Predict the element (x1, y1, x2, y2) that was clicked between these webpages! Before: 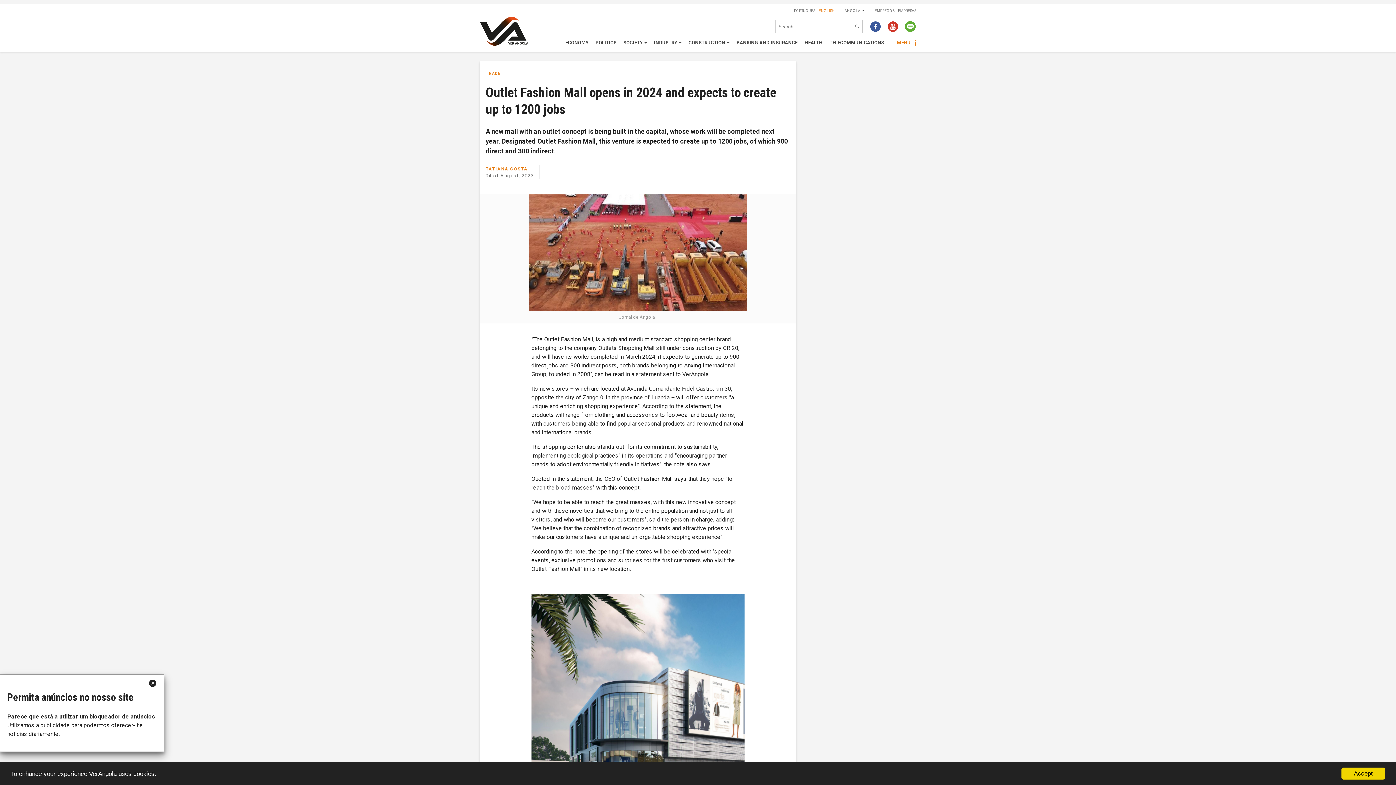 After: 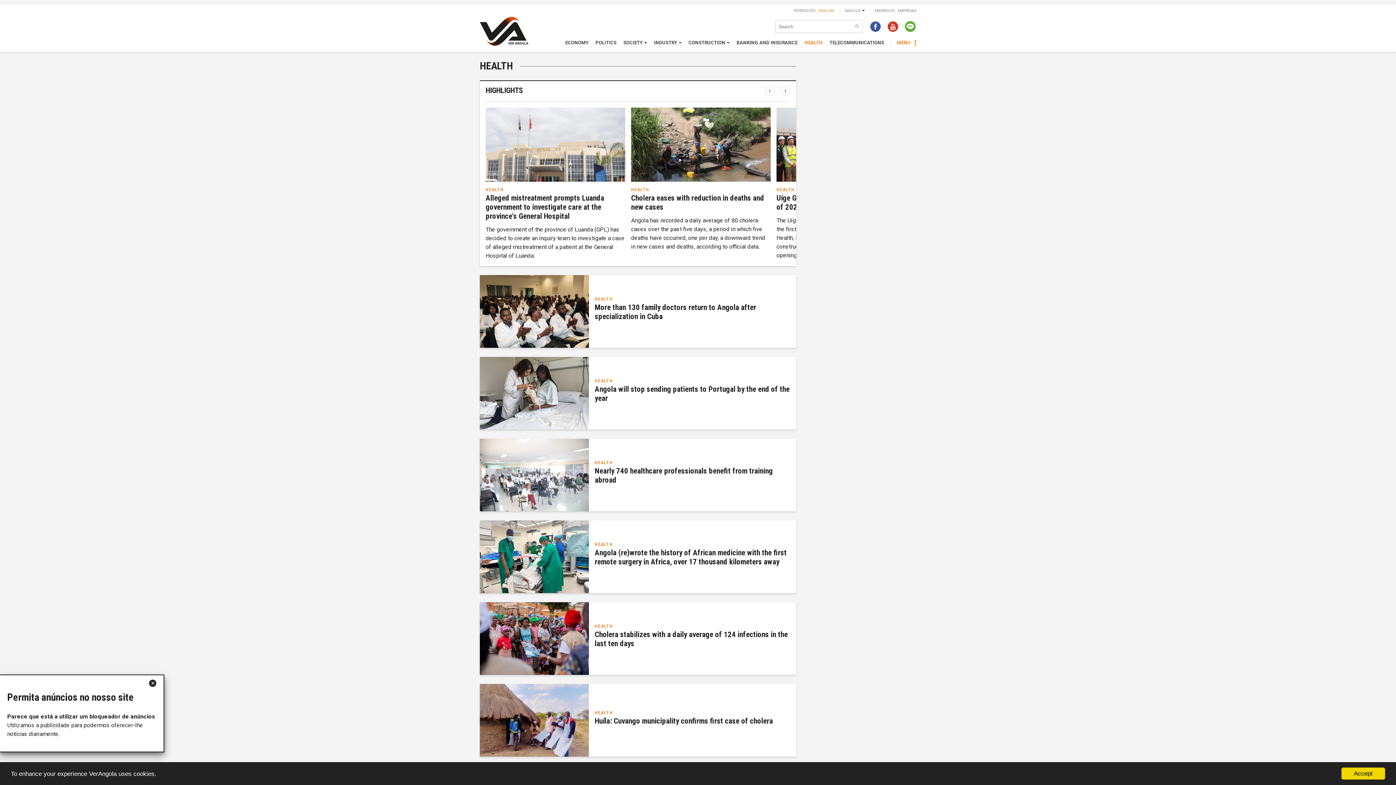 Action: label: HEALTH bbox: (804, 39, 822, 46)